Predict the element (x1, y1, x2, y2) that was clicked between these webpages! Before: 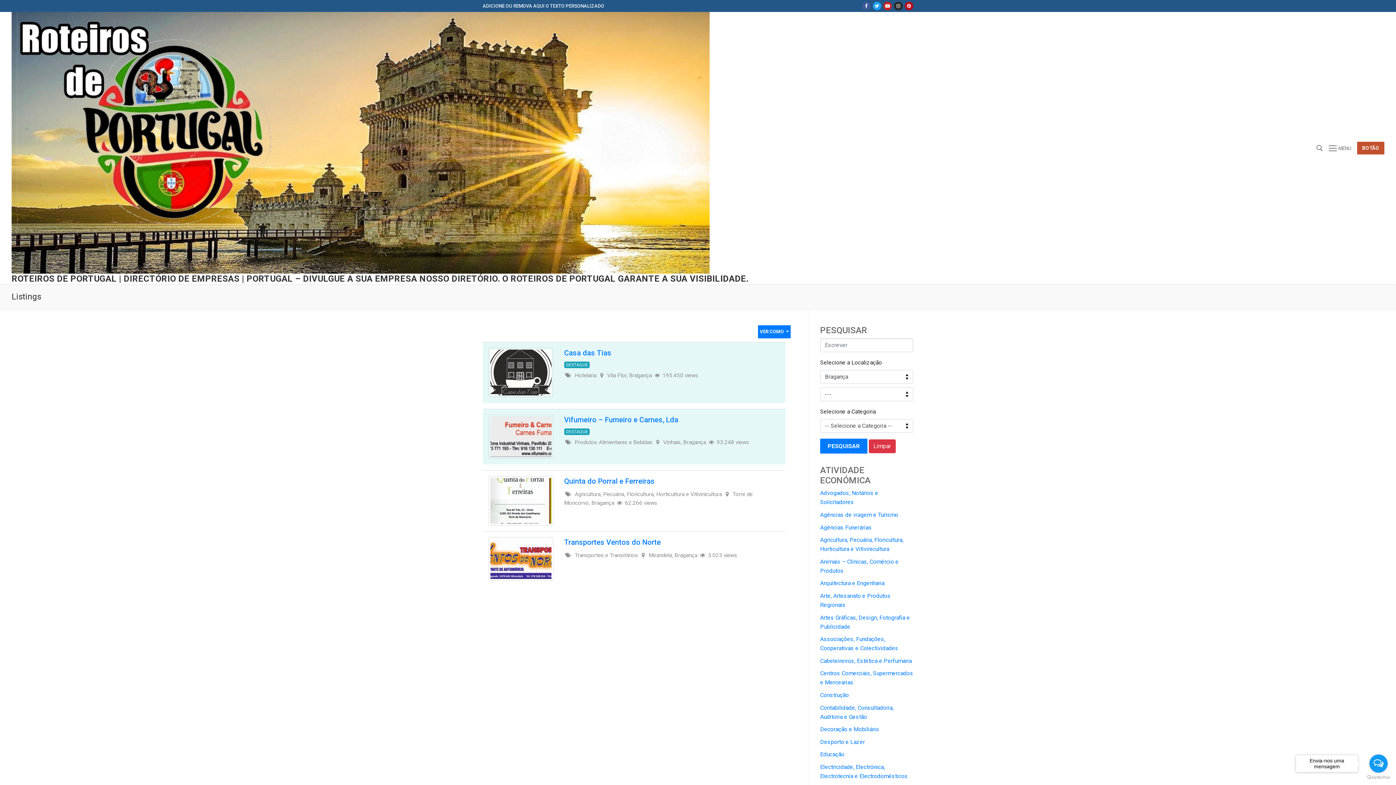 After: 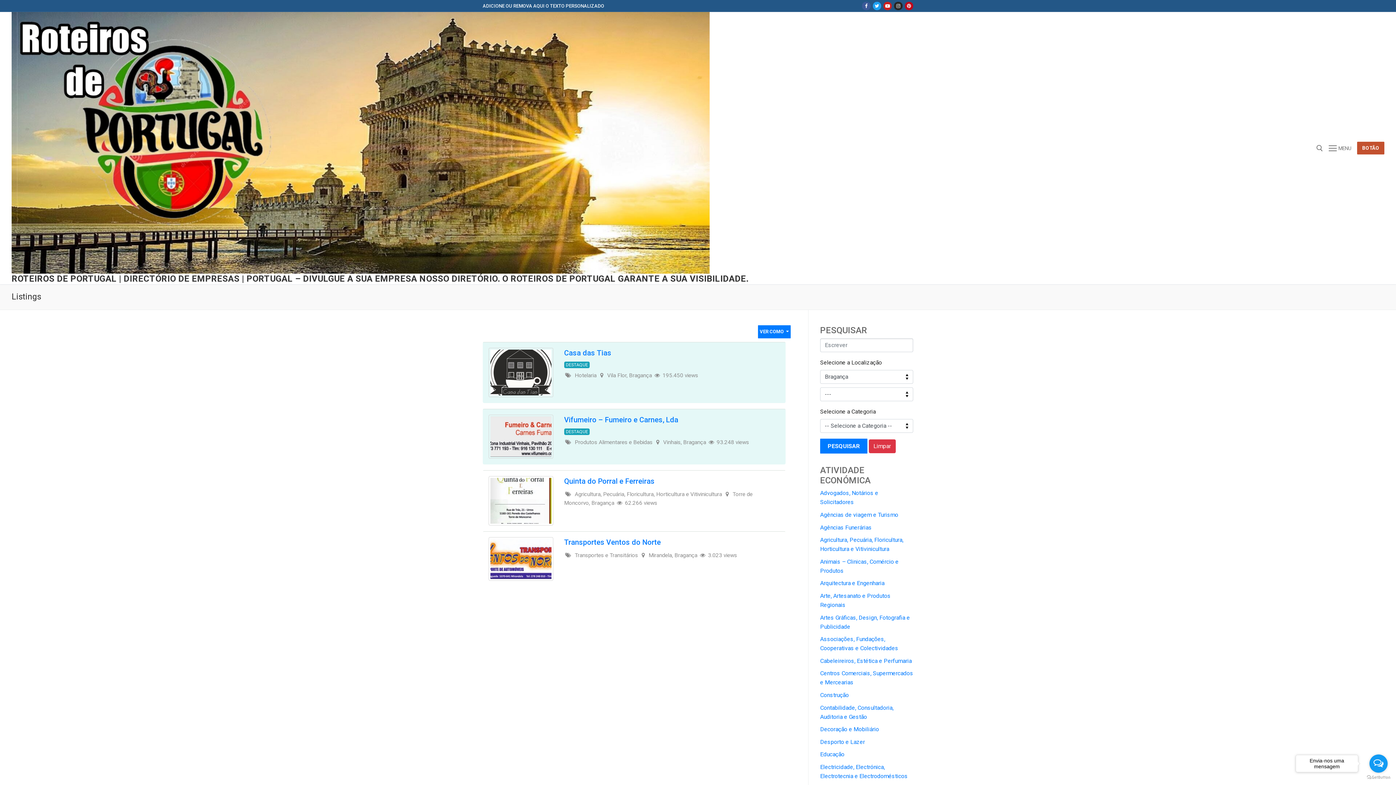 Action: bbox: (1369, 754, 1388, 773) label: Open messengers list